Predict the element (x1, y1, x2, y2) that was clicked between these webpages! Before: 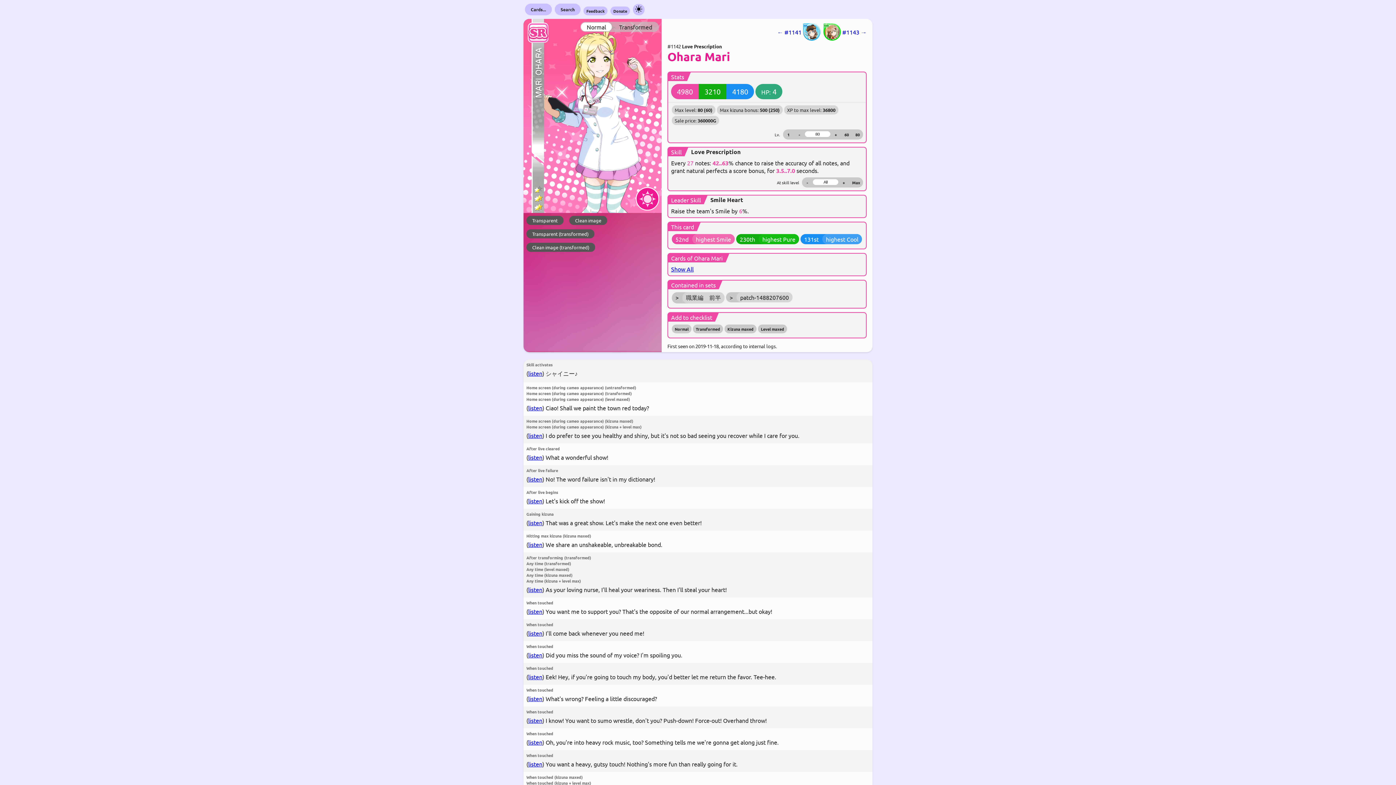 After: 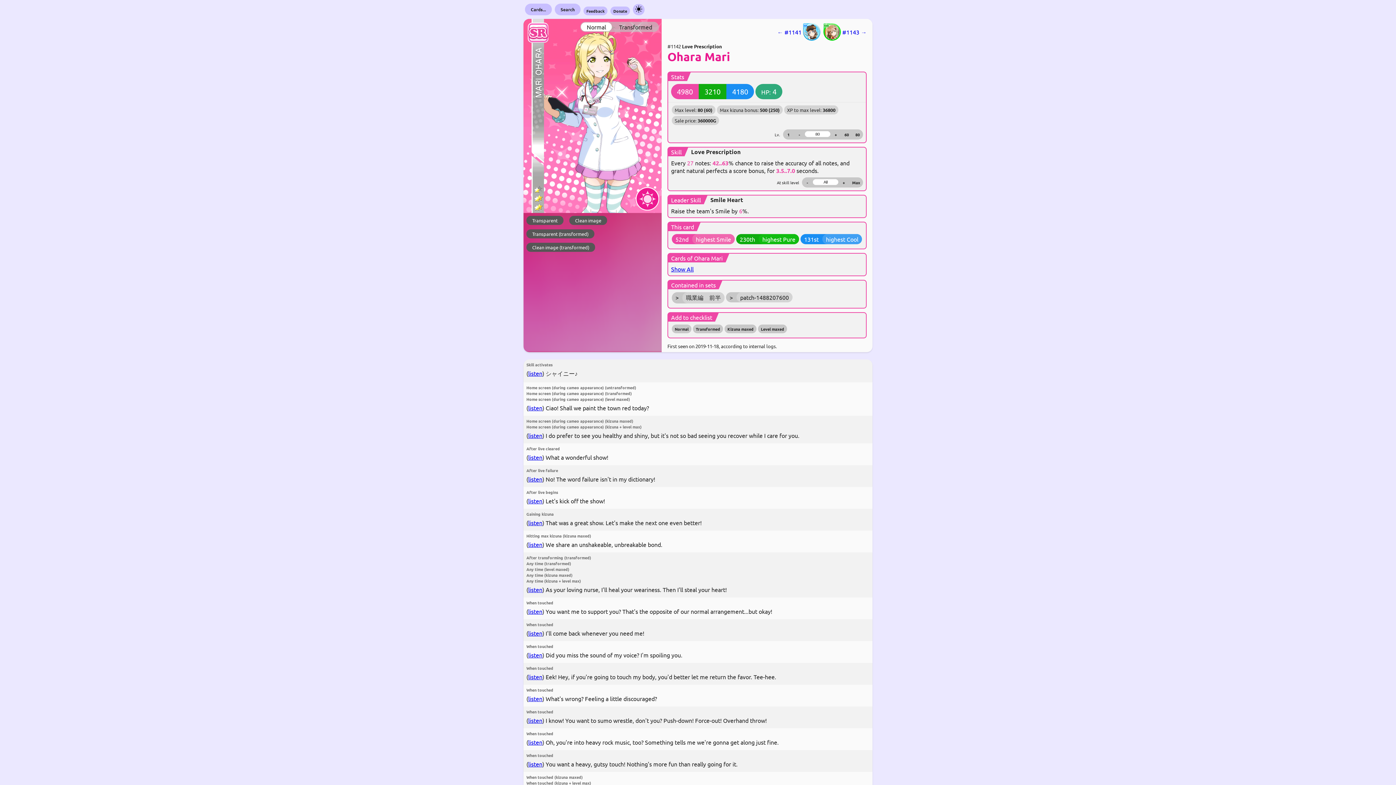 Action: label: 80 bbox: (852, 130, 863, 138)